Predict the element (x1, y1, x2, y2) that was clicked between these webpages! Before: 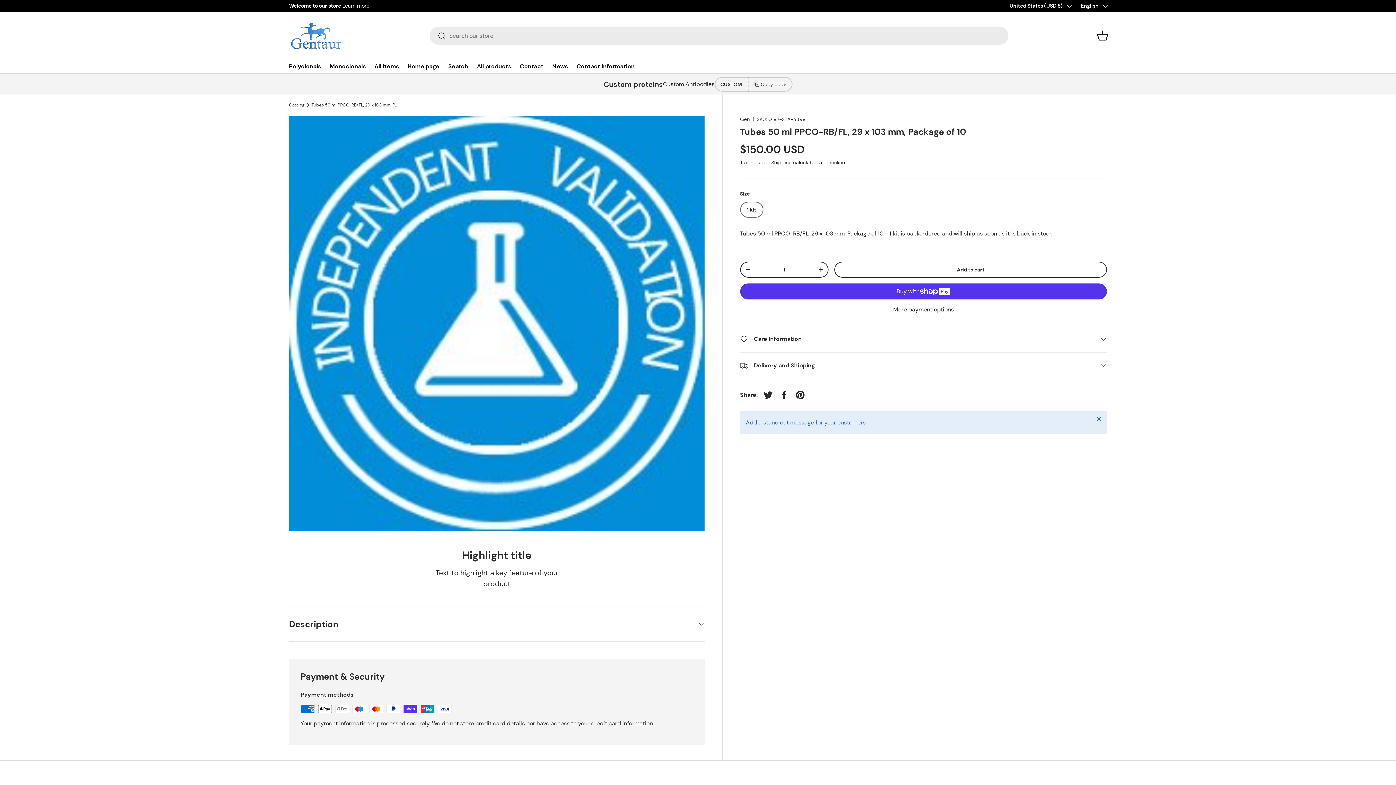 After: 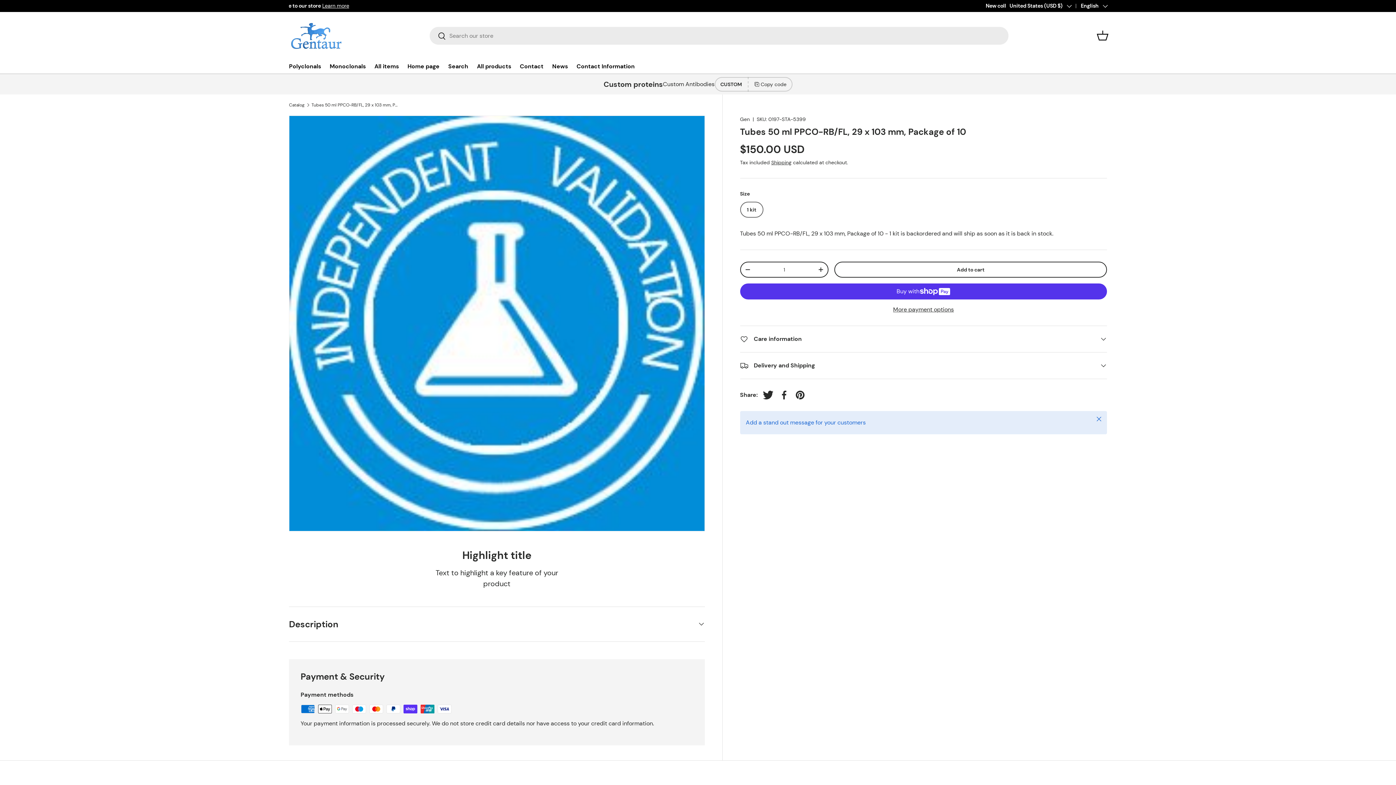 Action: label: Tweet on Twitter bbox: (760, 387, 776, 403)